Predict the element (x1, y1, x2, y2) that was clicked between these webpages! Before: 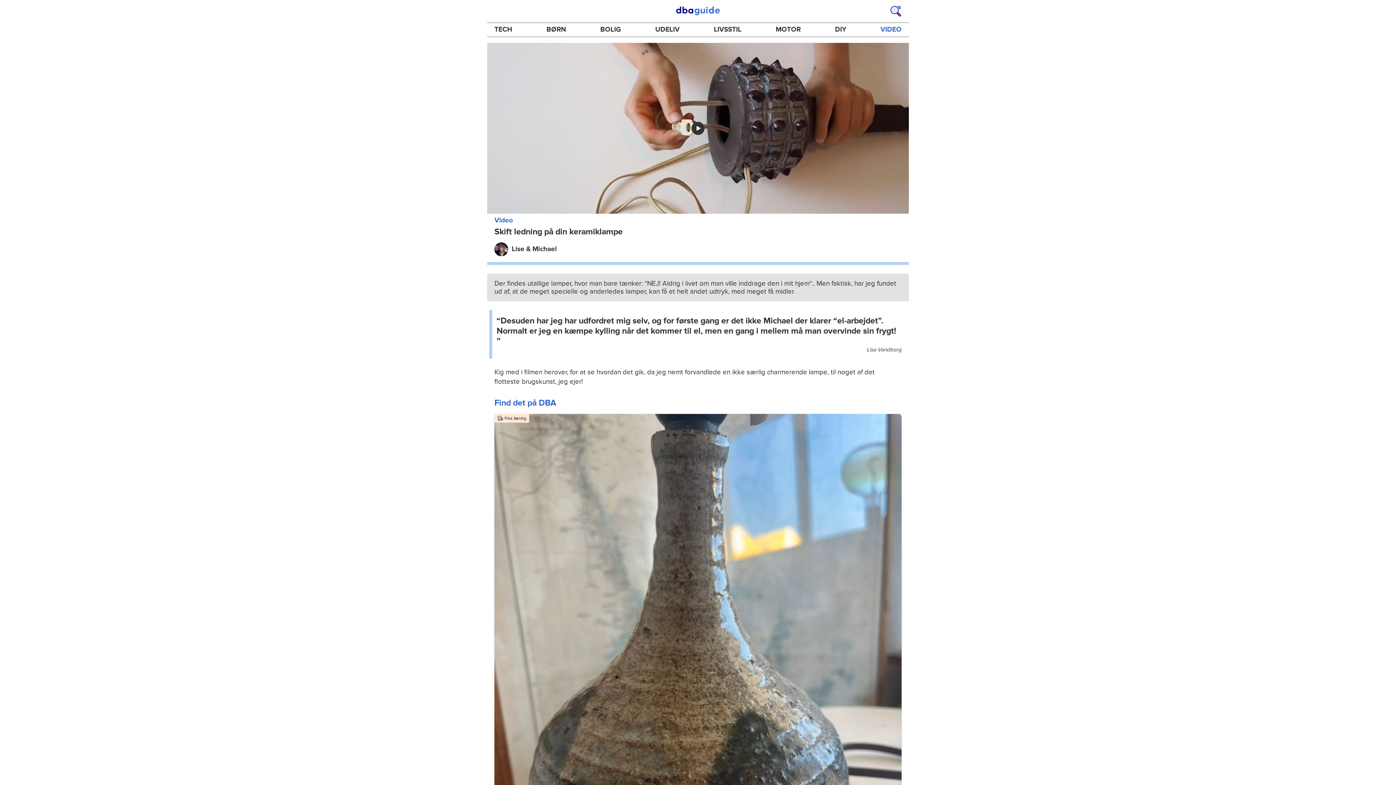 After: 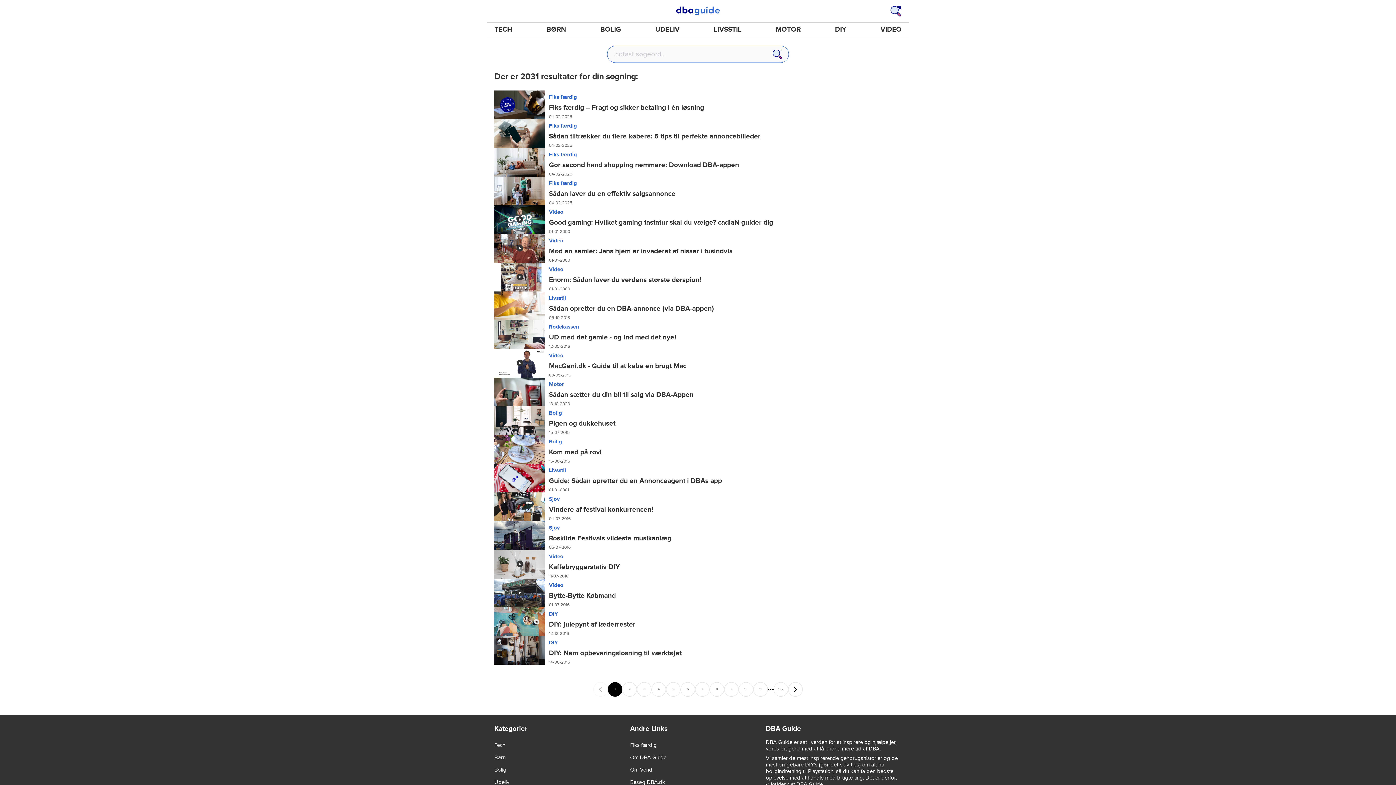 Action: bbox: (890, 5, 901, 17)